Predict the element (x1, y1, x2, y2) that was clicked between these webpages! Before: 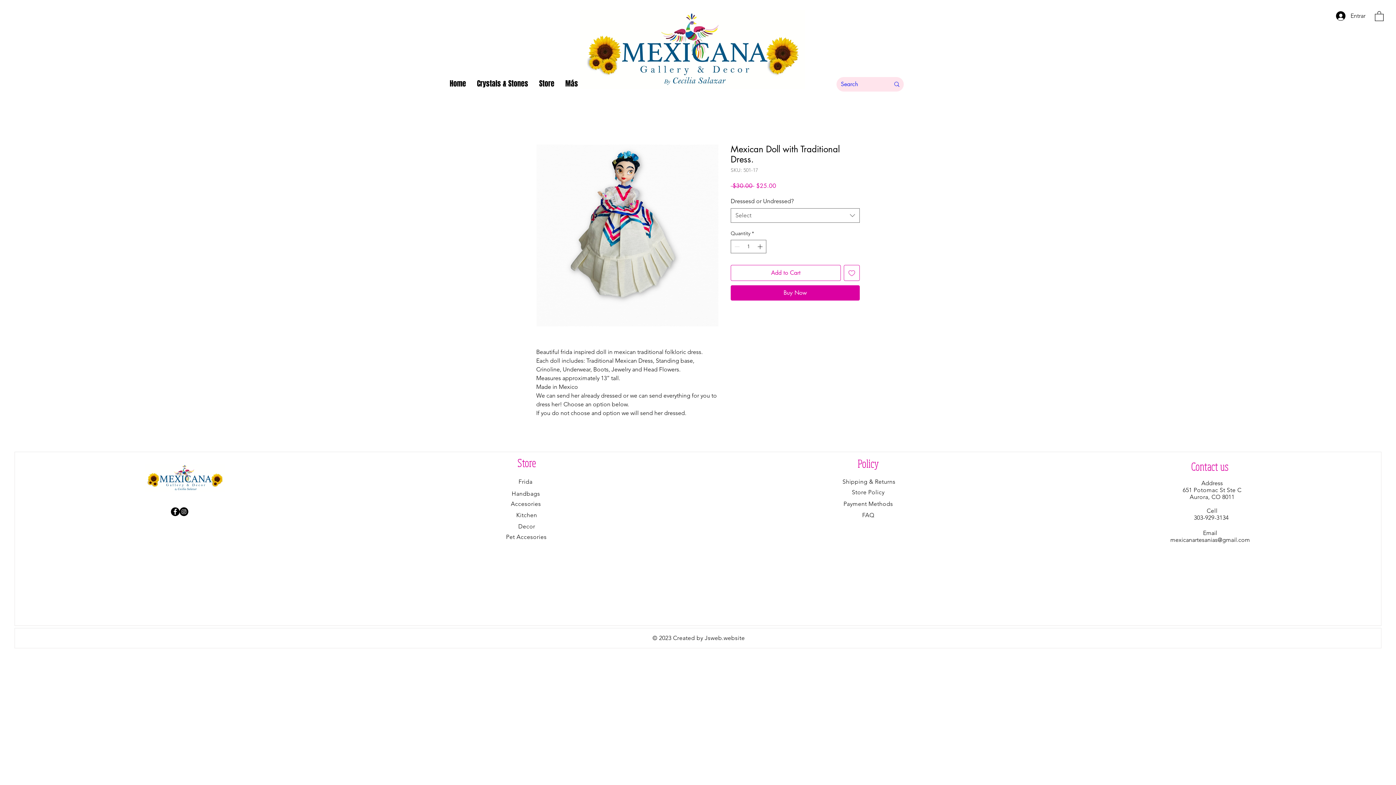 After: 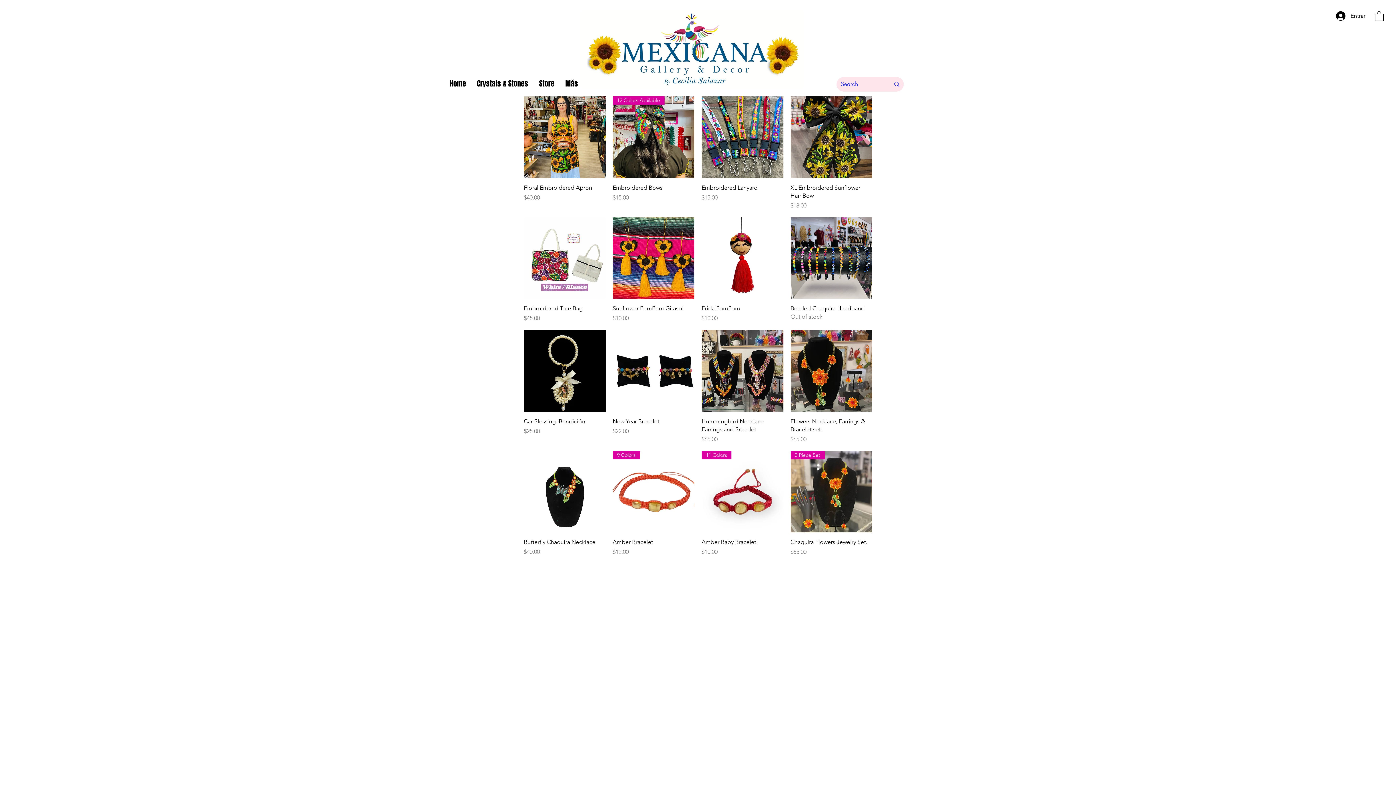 Action: label: Accesories  bbox: (510, 500, 542, 507)